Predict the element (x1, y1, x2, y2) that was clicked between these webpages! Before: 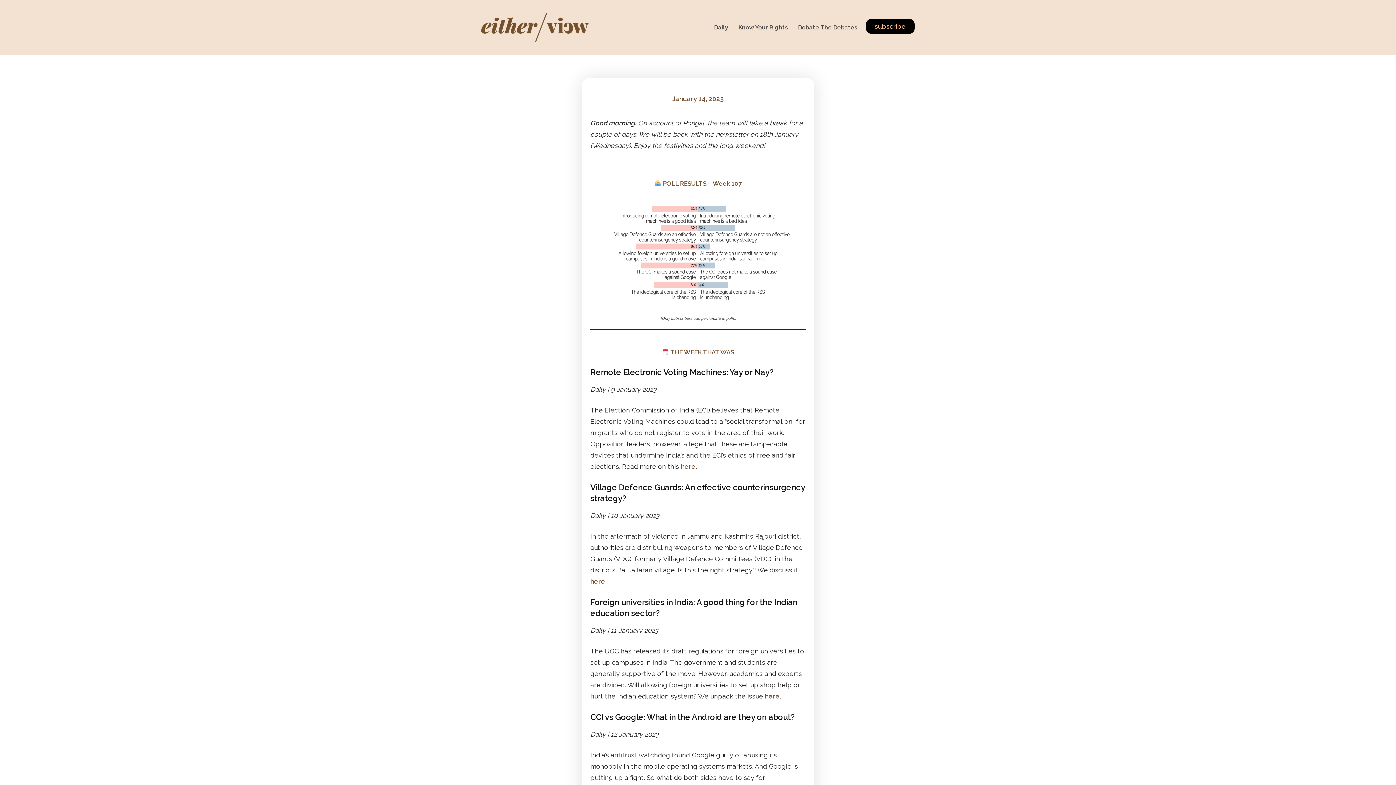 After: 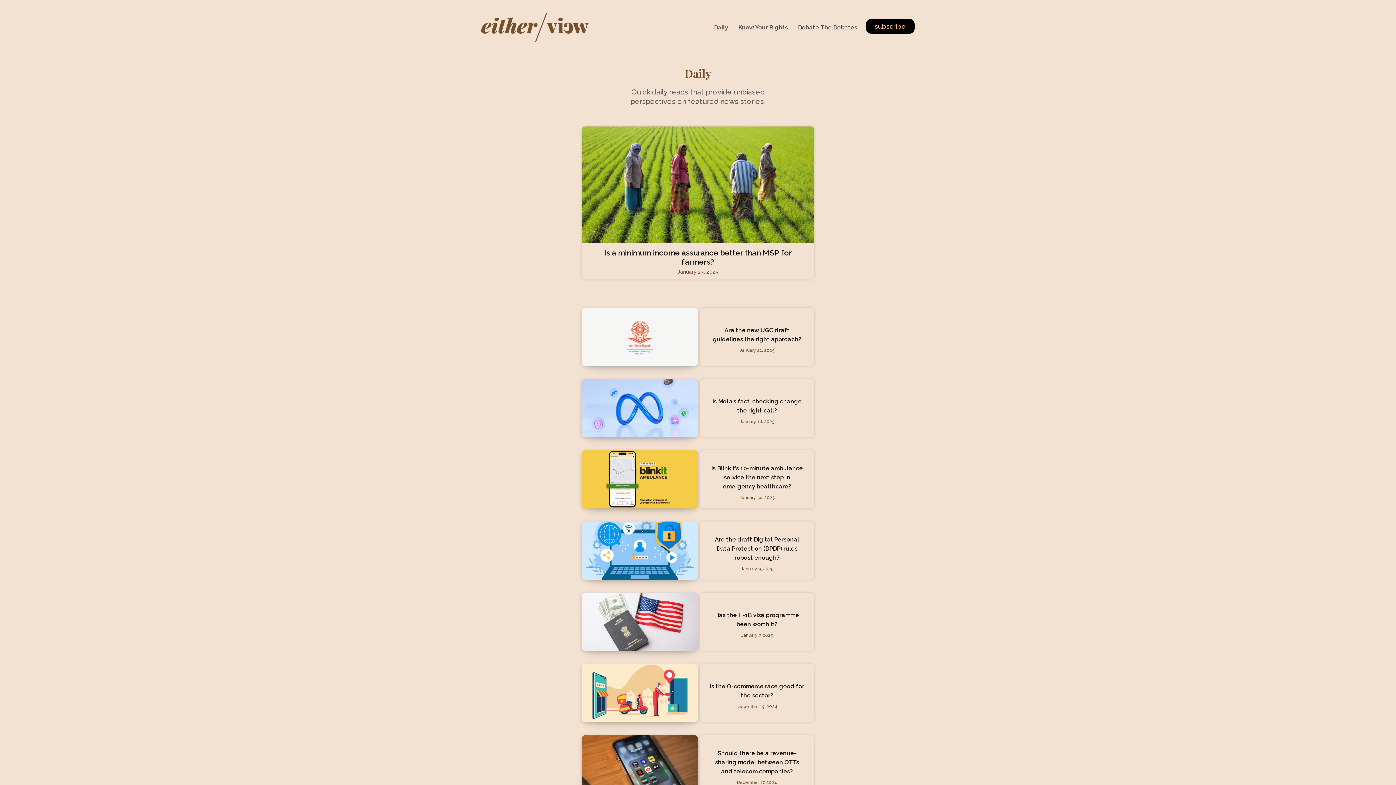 Action: label: Daily bbox: (709, 18, 733, 36)